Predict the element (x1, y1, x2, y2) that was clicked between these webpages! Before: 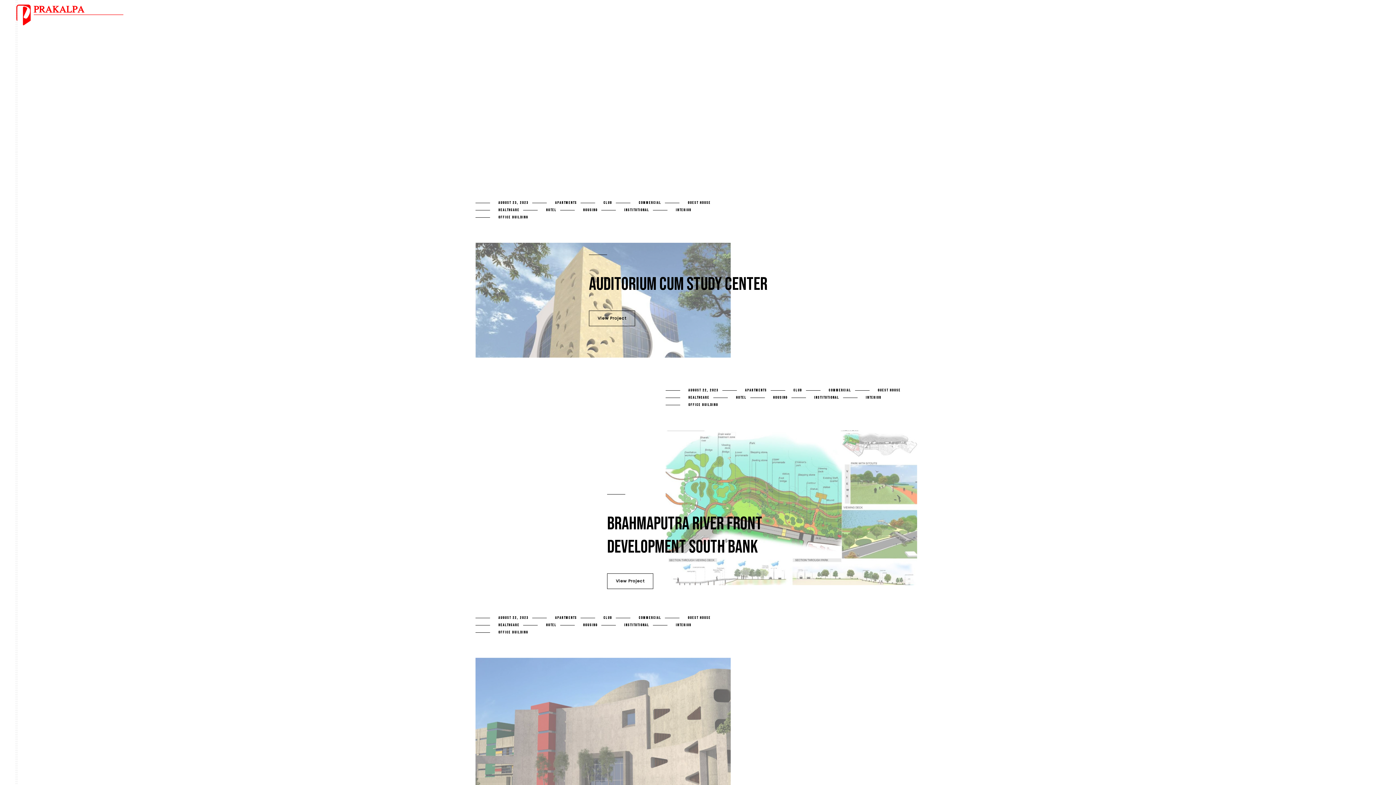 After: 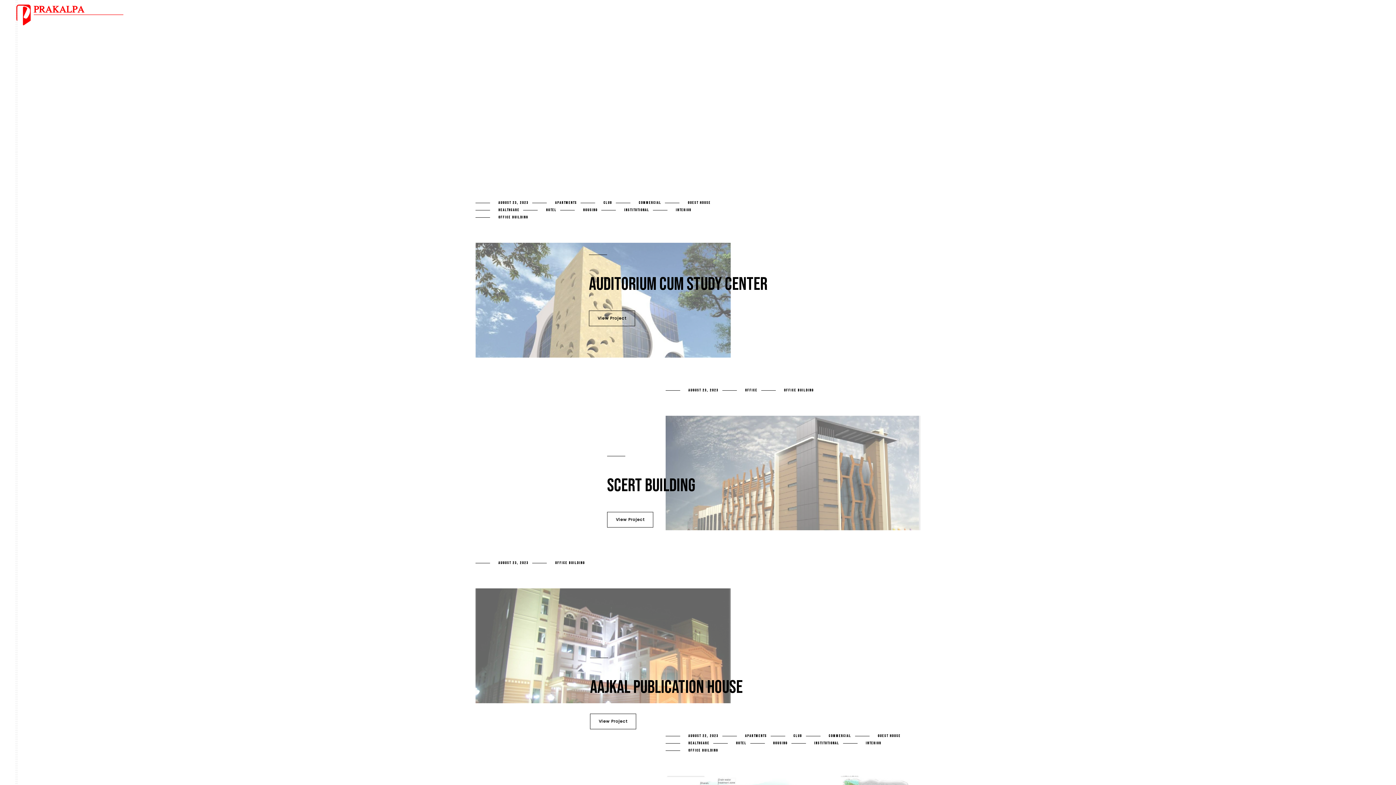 Action: bbox: (665, 401, 718, 408) label: OFFICE BUILDING